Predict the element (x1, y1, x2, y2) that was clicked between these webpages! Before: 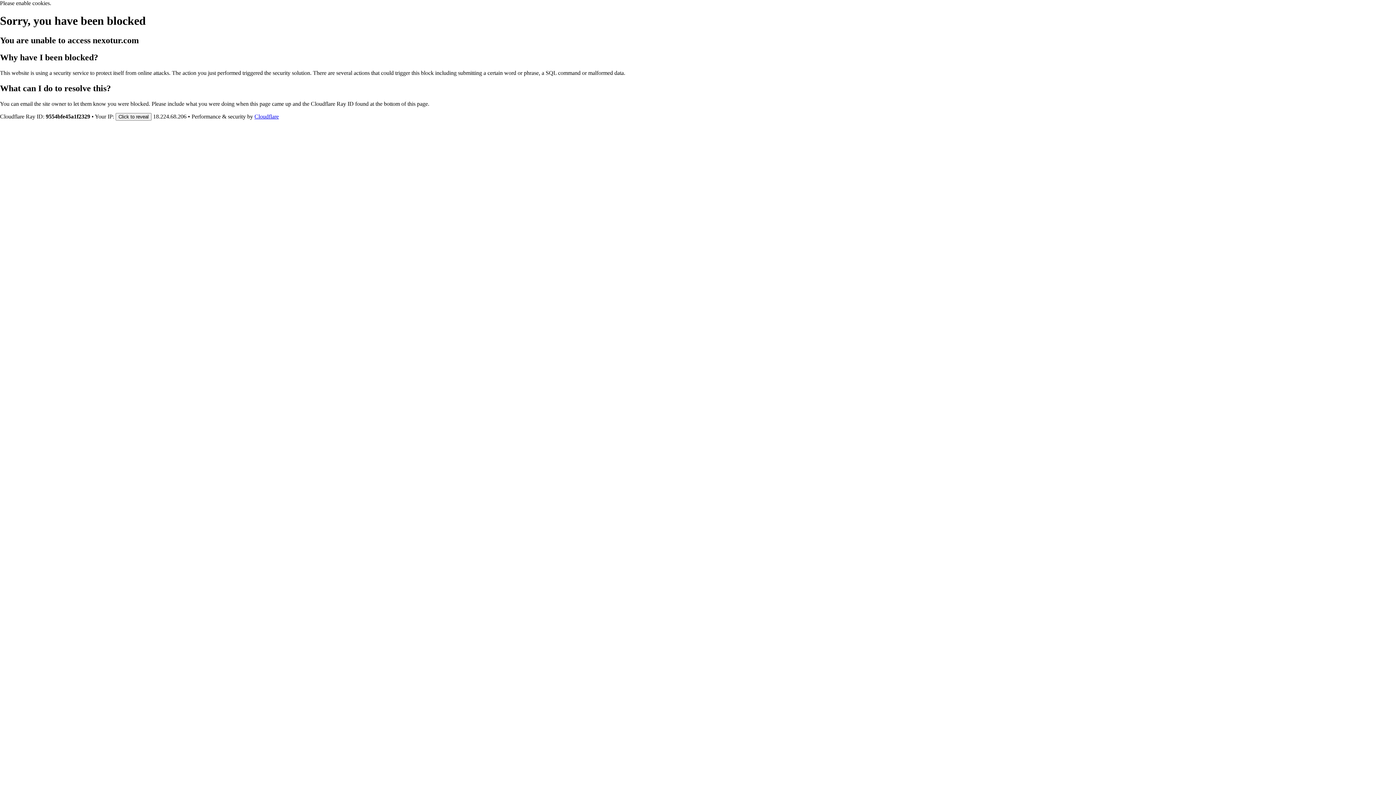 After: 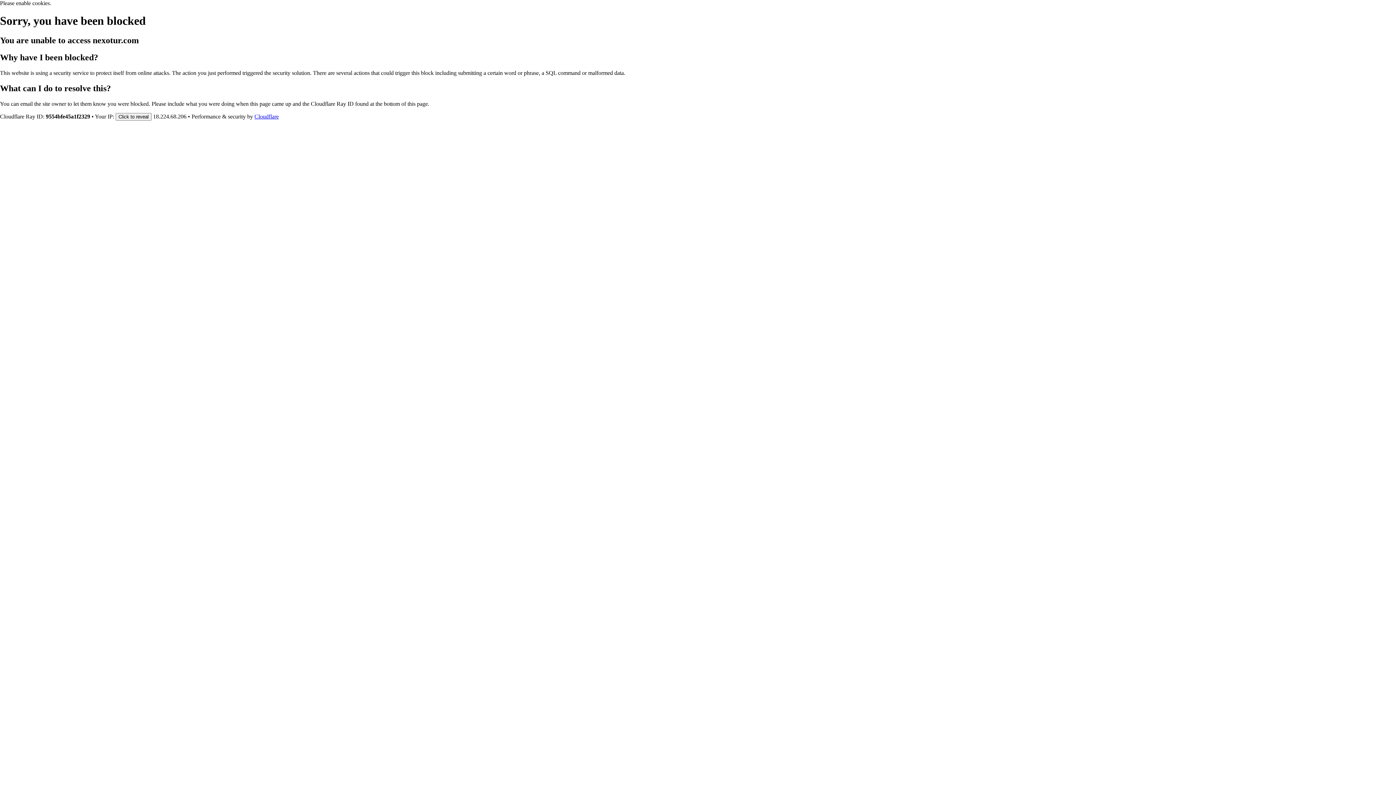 Action: label: Cloudflare bbox: (254, 113, 278, 119)